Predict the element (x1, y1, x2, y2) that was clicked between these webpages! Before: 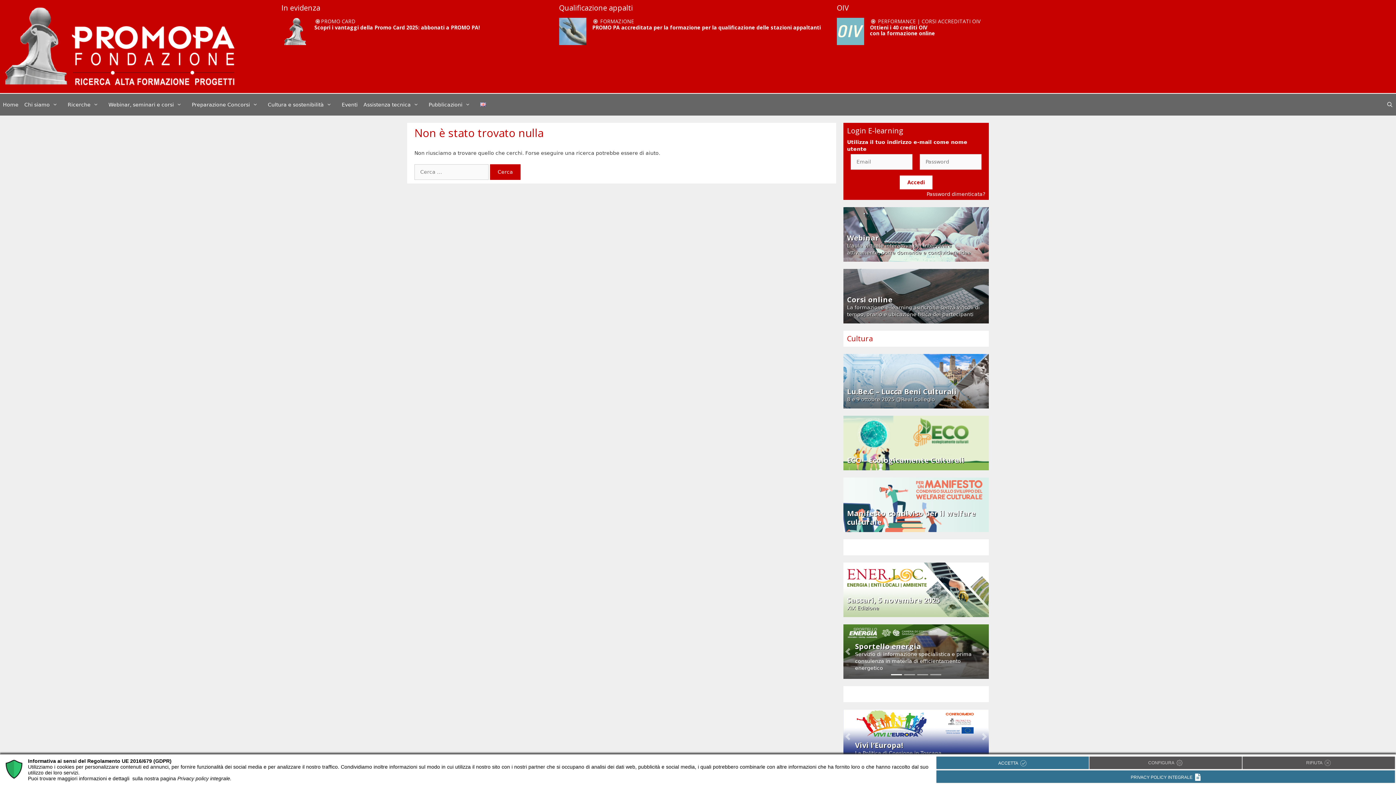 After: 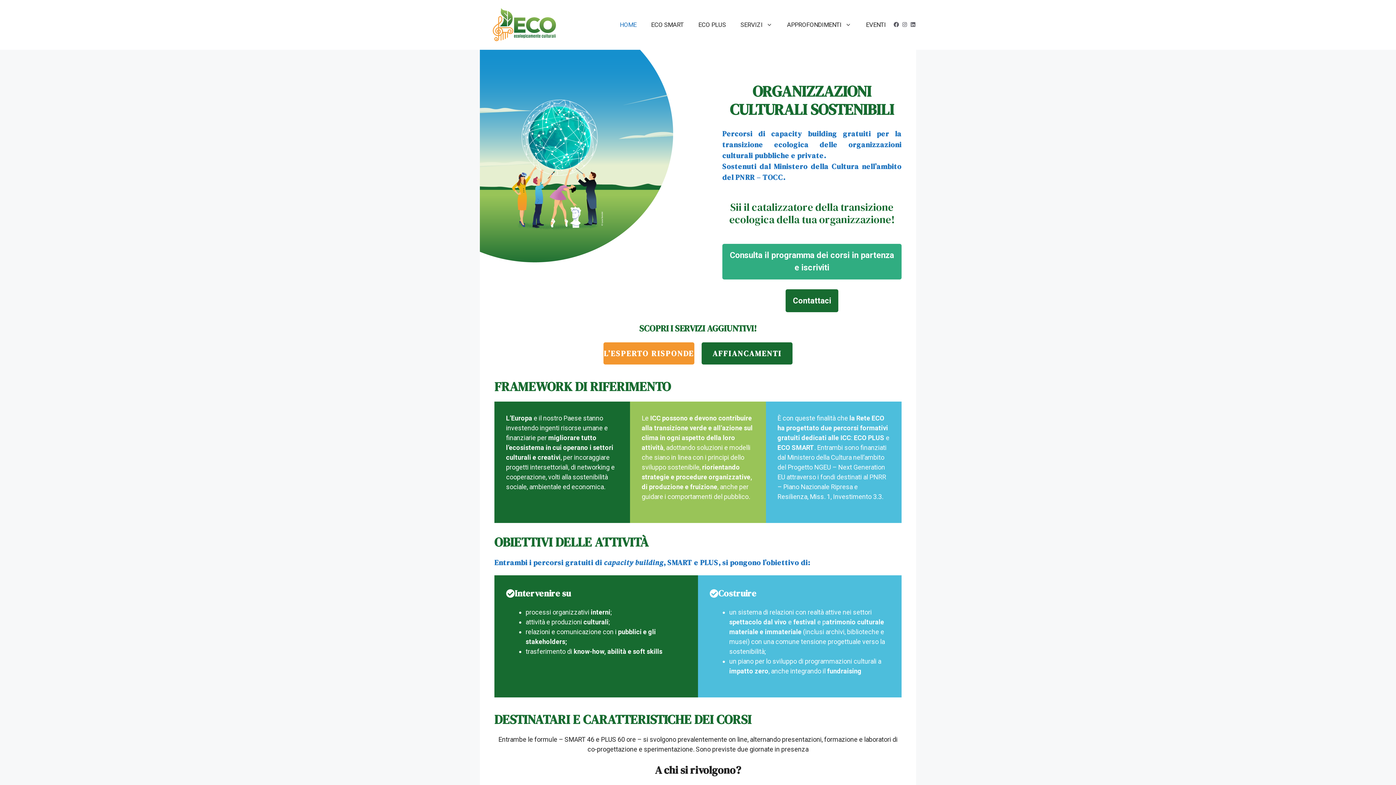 Action: label: ECO – Ecologicamente Culturali bbox: (847, 456, 964, 465)